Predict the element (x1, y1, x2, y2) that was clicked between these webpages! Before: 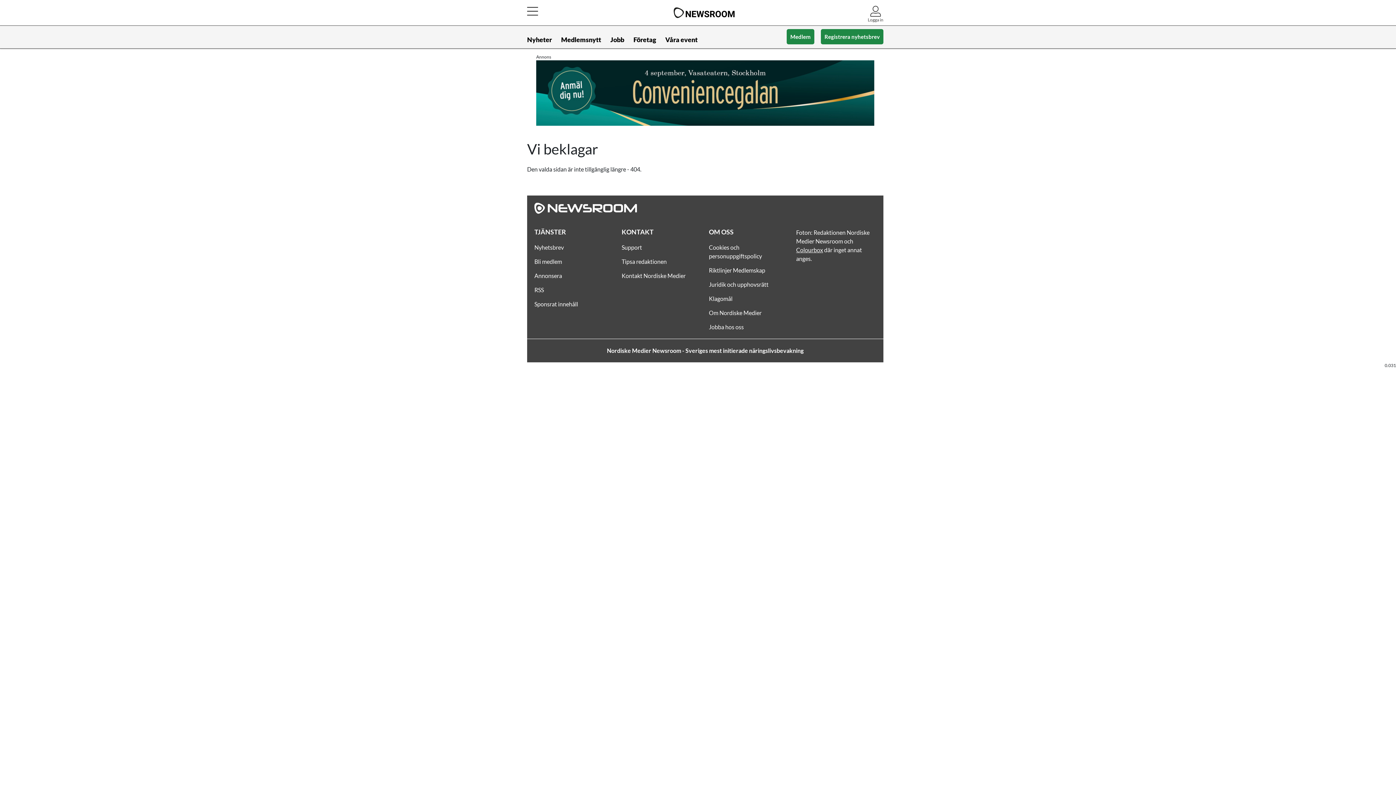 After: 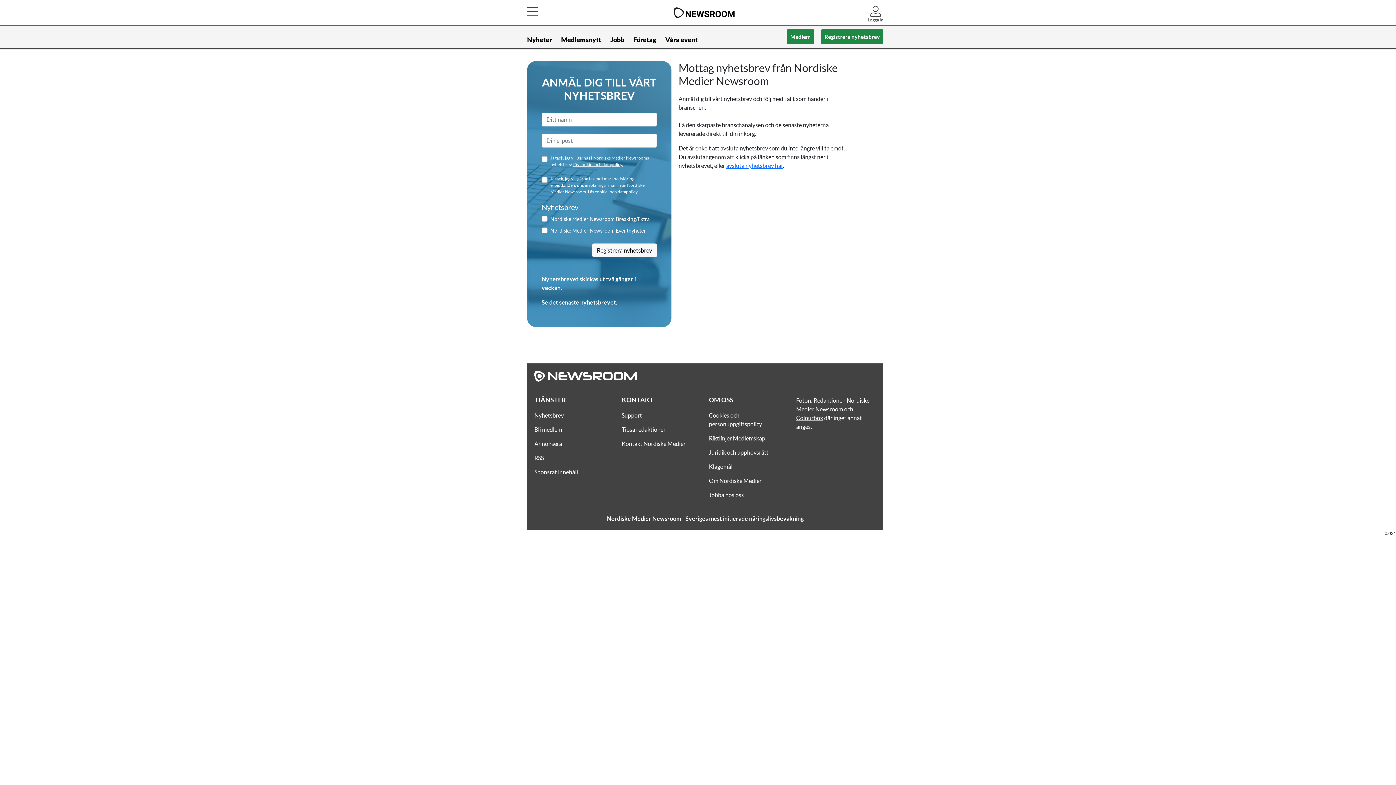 Action: label: Registrera nyhetsbrev bbox: (821, 29, 883, 44)